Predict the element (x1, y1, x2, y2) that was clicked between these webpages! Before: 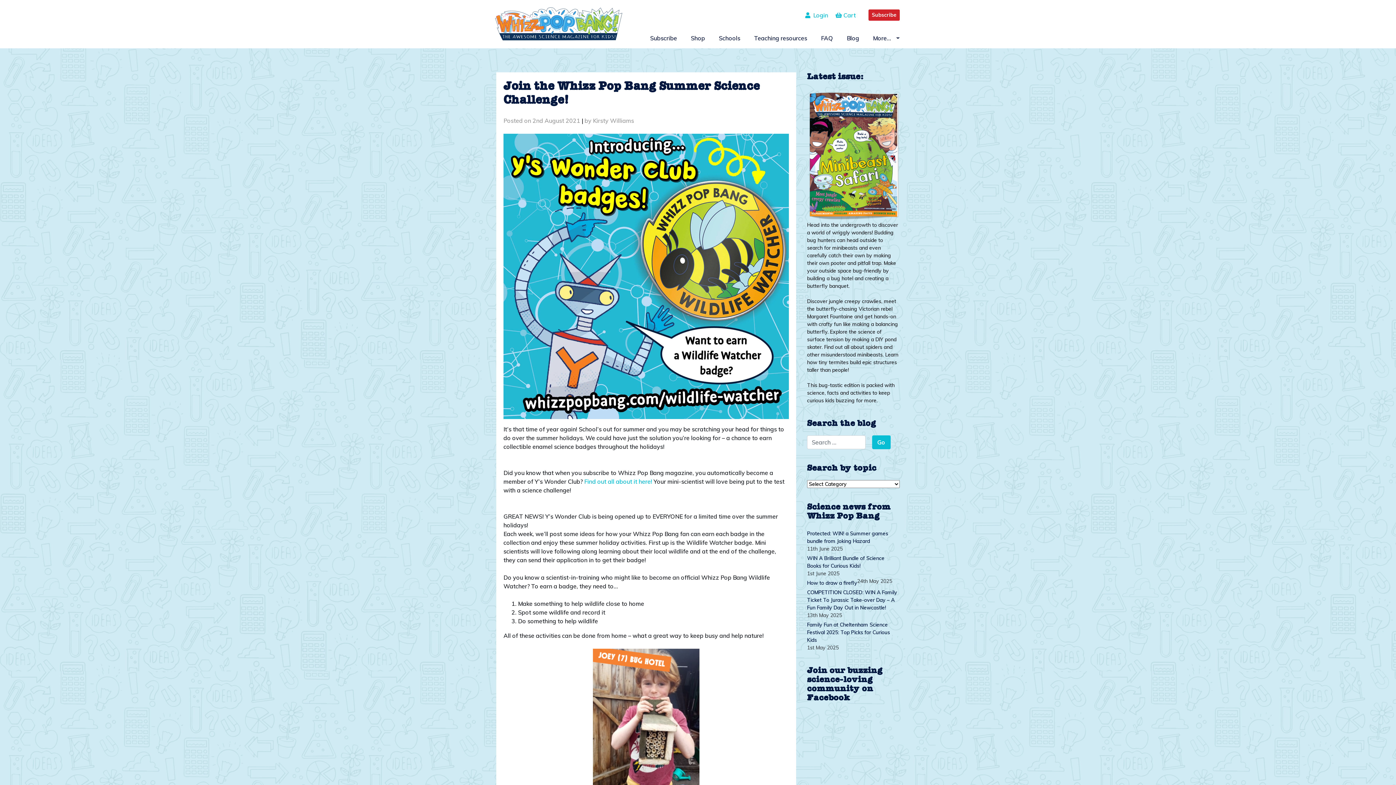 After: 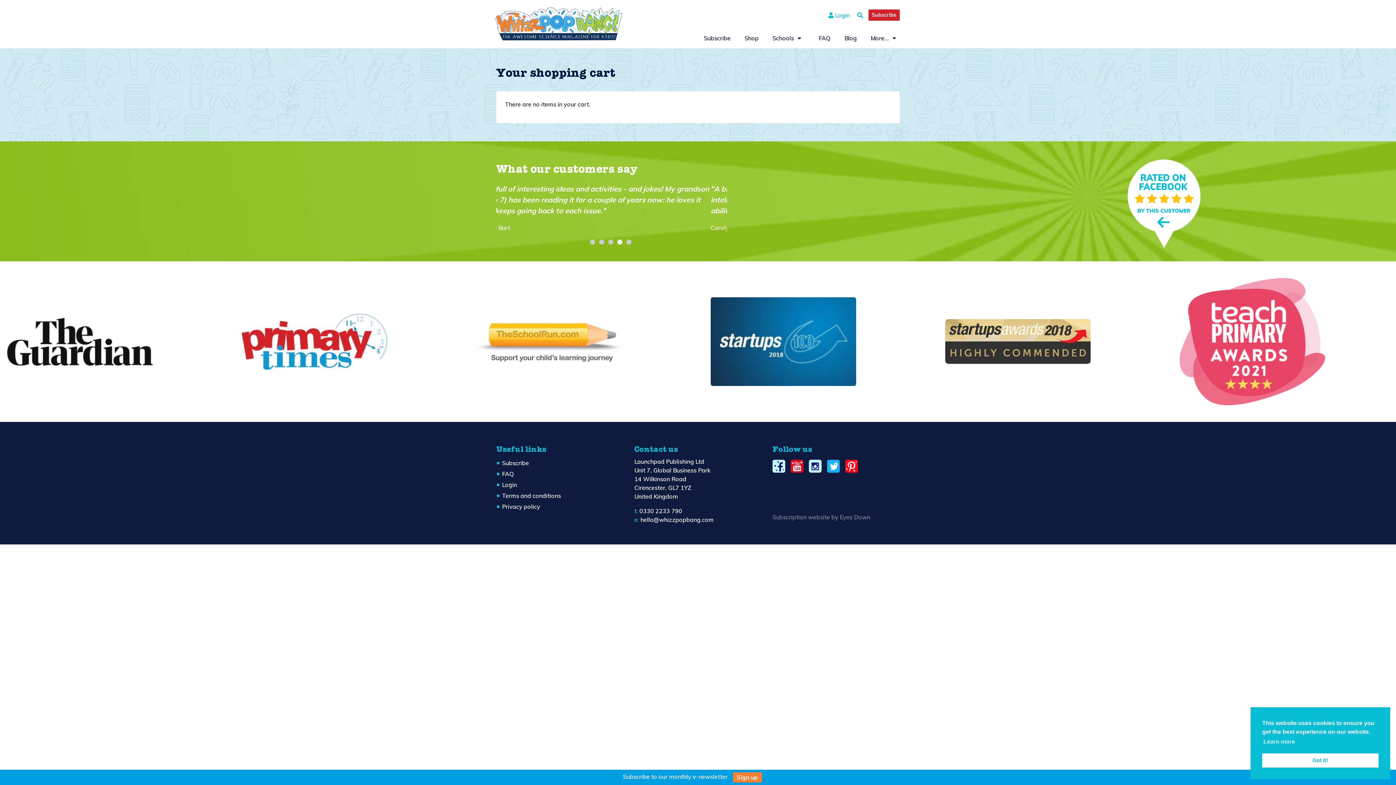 Action: bbox: (835, 11, 856, 18) label:  Cart